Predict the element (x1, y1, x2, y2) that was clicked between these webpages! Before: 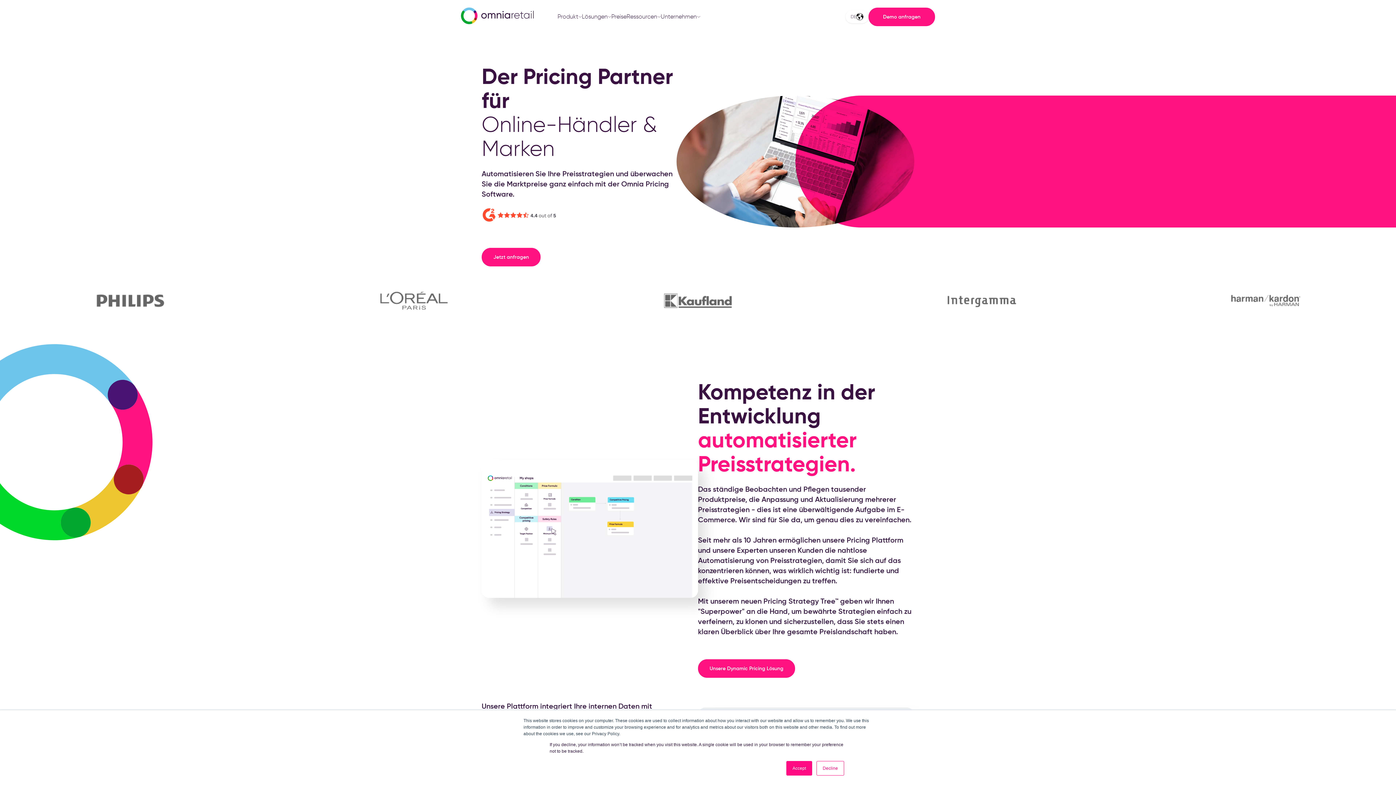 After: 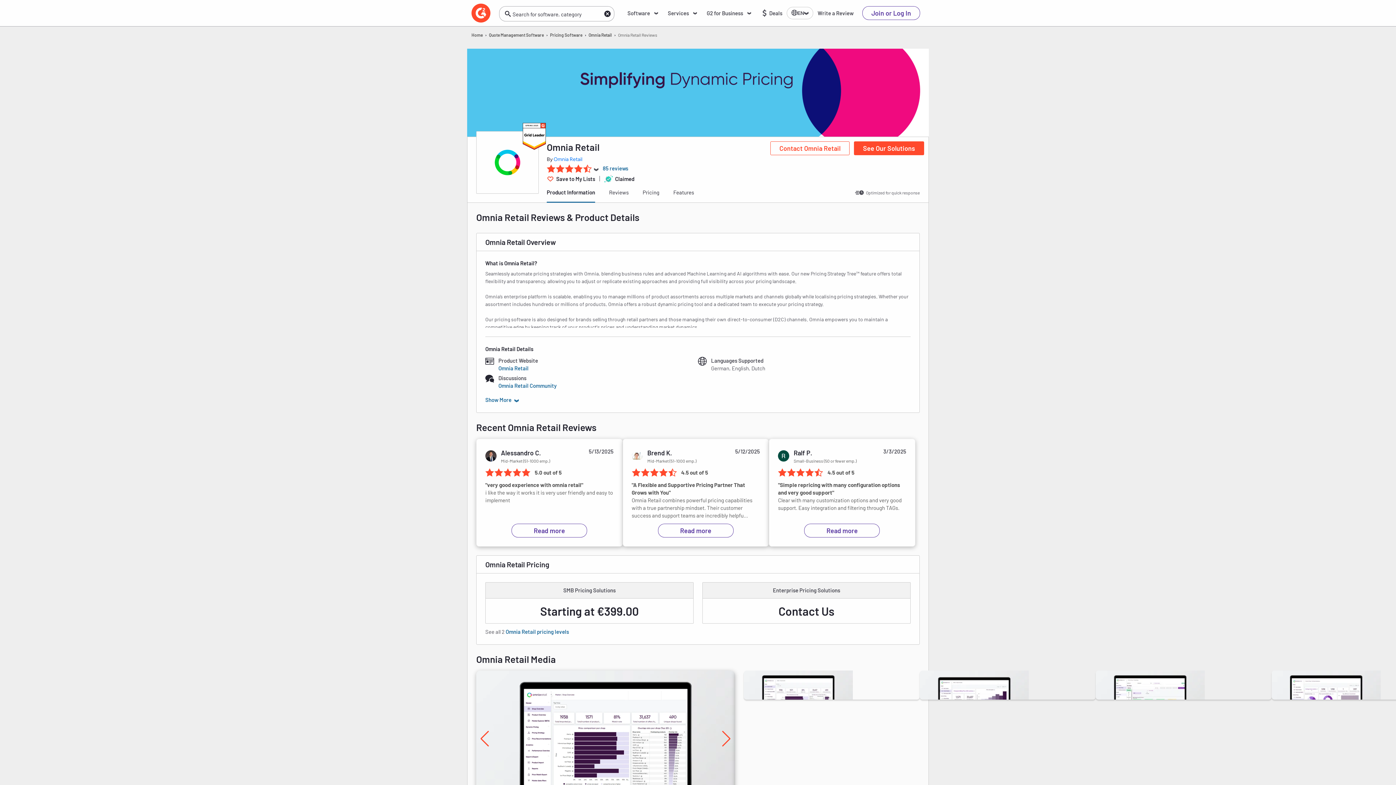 Action: bbox: (481, 215, 559, 224)